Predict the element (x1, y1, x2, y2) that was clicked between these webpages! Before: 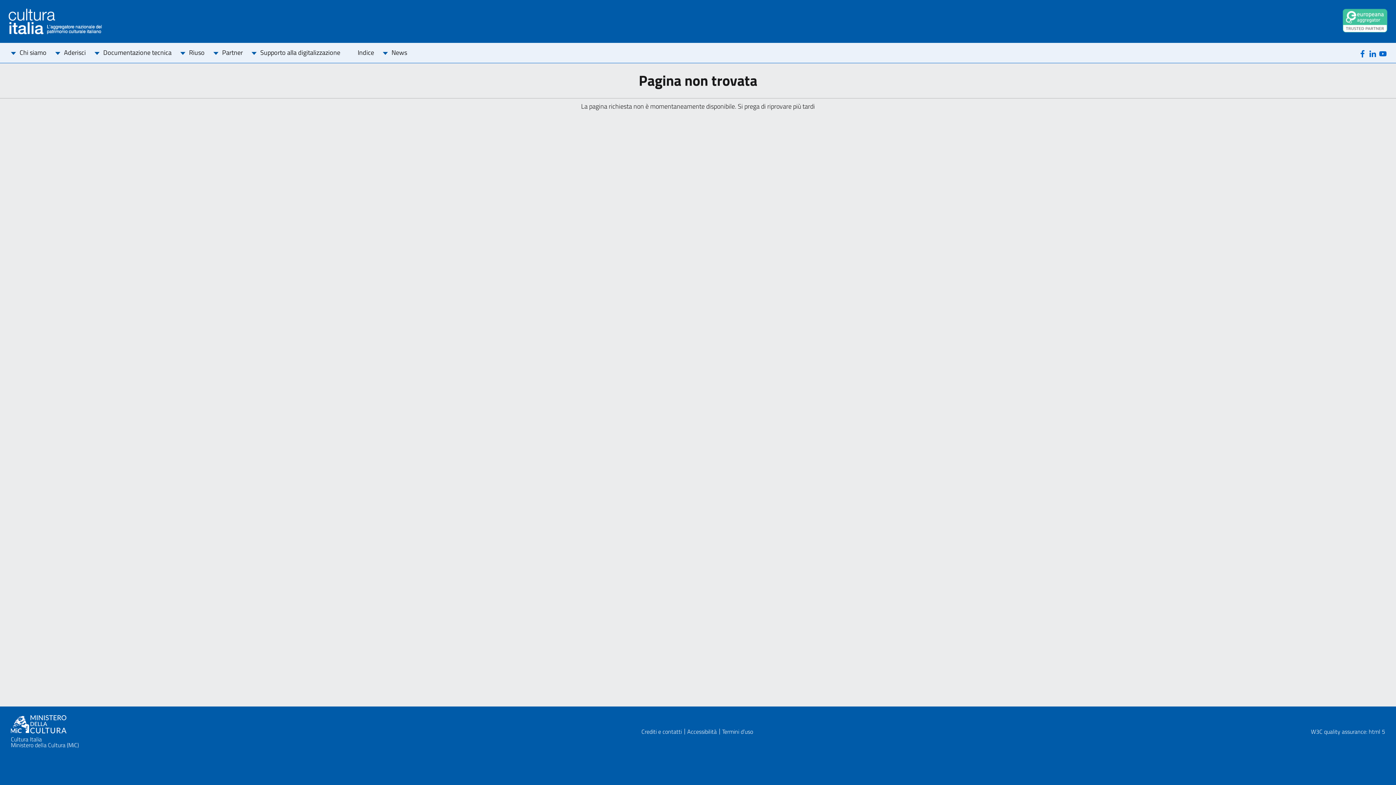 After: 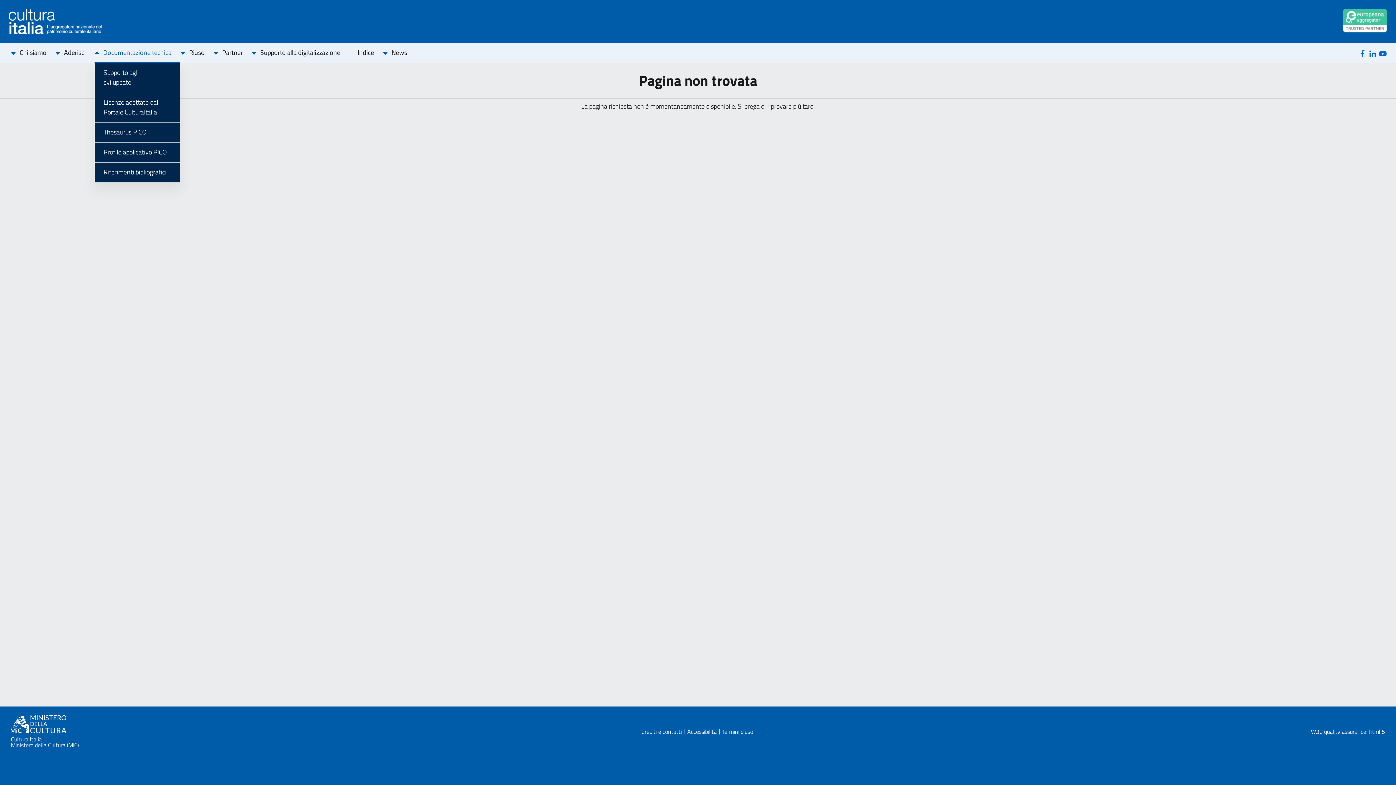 Action: label: Documentazione tecnica bbox: (94, 43, 180, 62)